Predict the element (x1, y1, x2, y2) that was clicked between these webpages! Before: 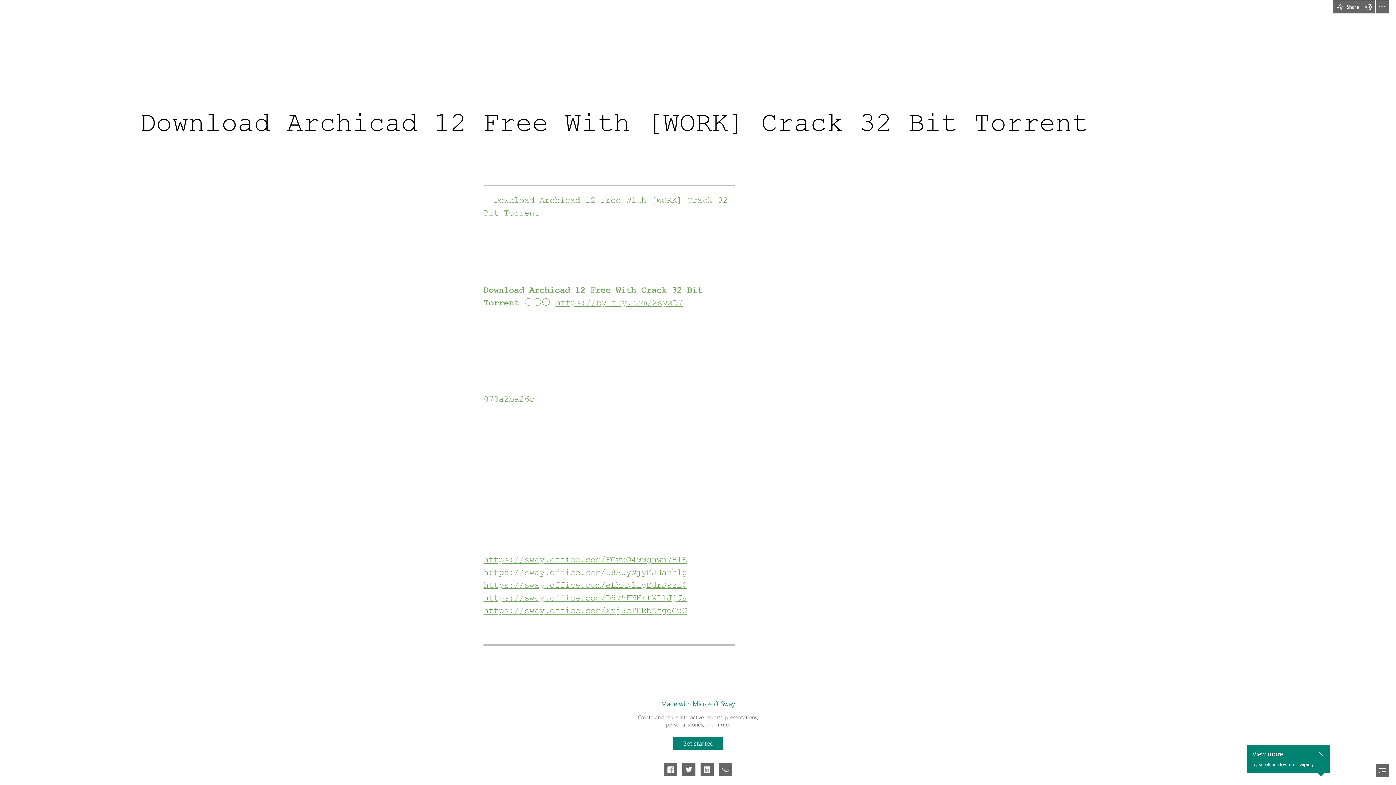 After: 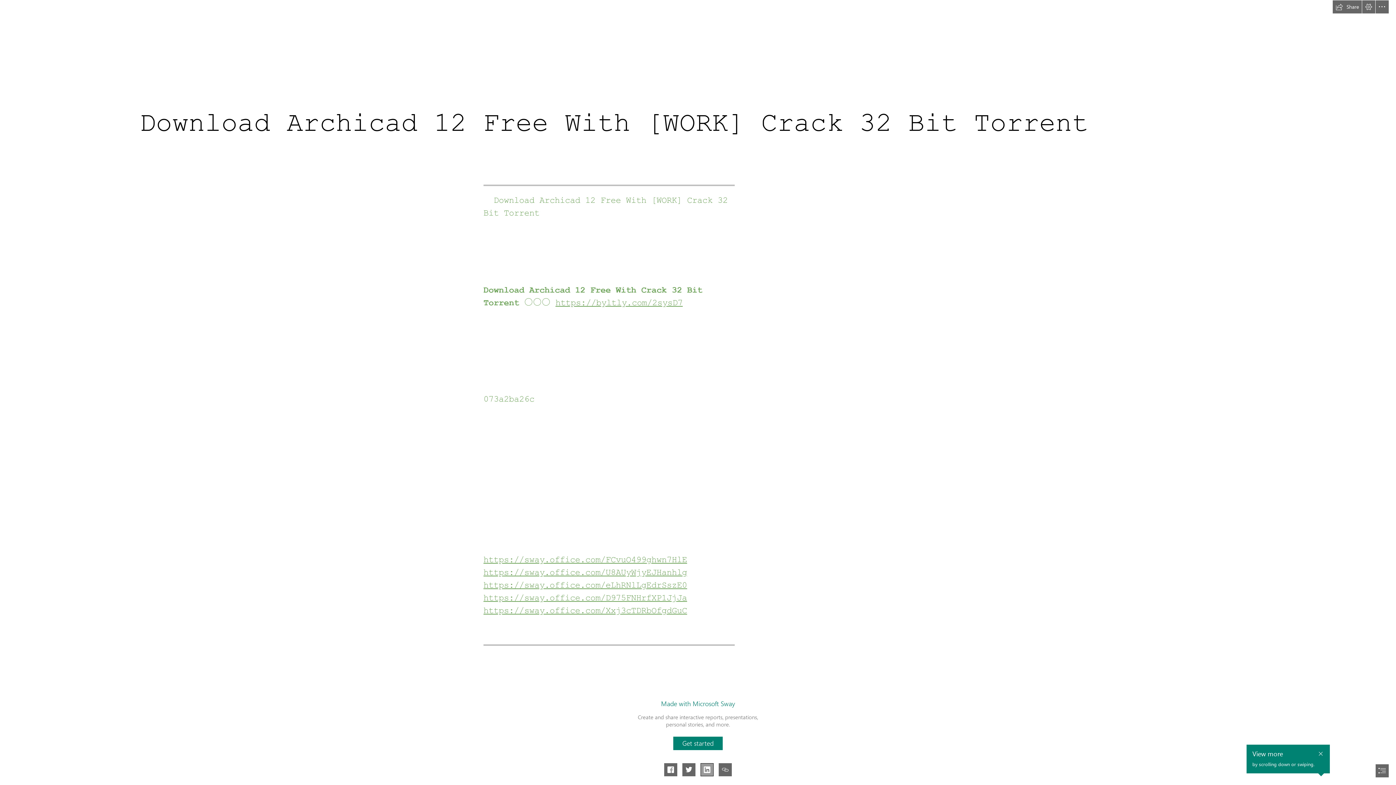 Action: label: Share to LinkedIn bbox: (700, 763, 713, 776)